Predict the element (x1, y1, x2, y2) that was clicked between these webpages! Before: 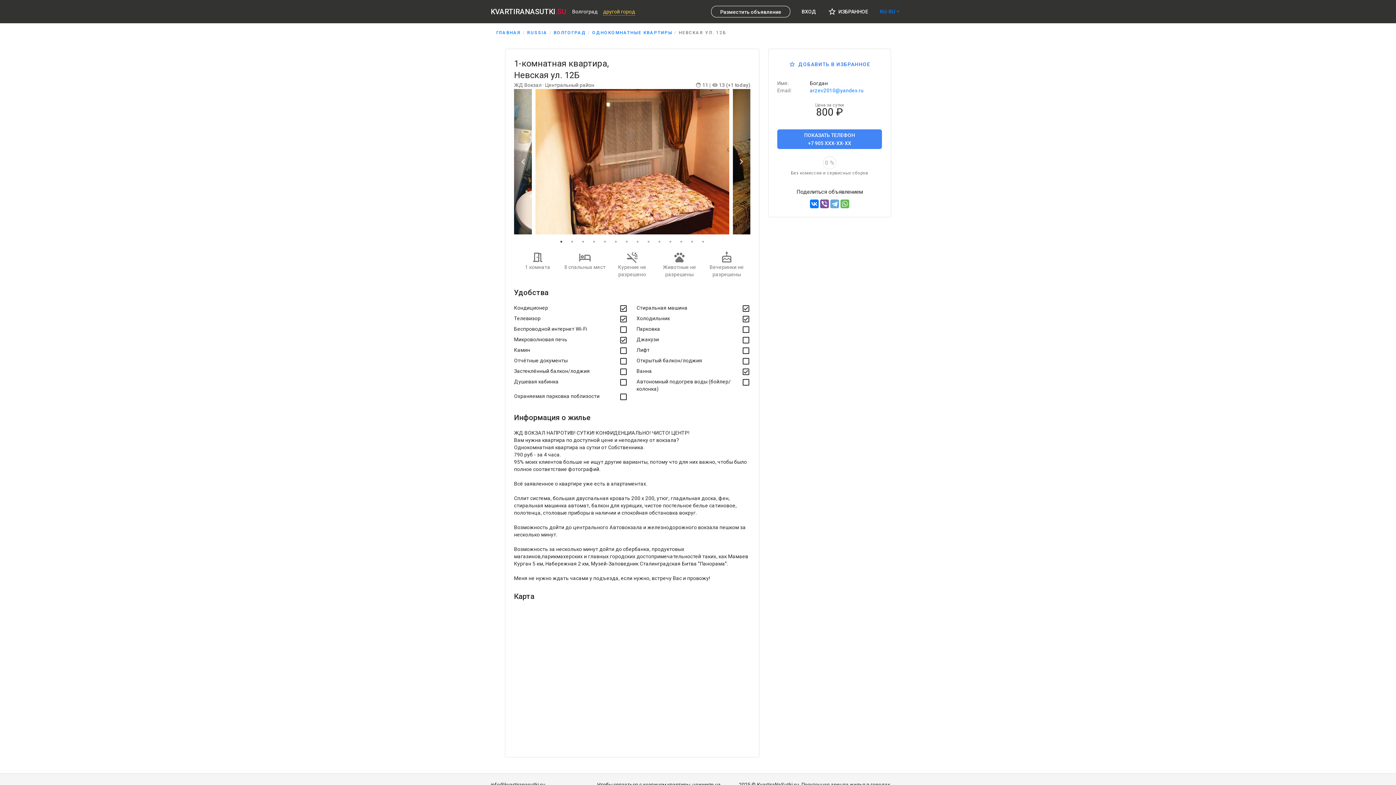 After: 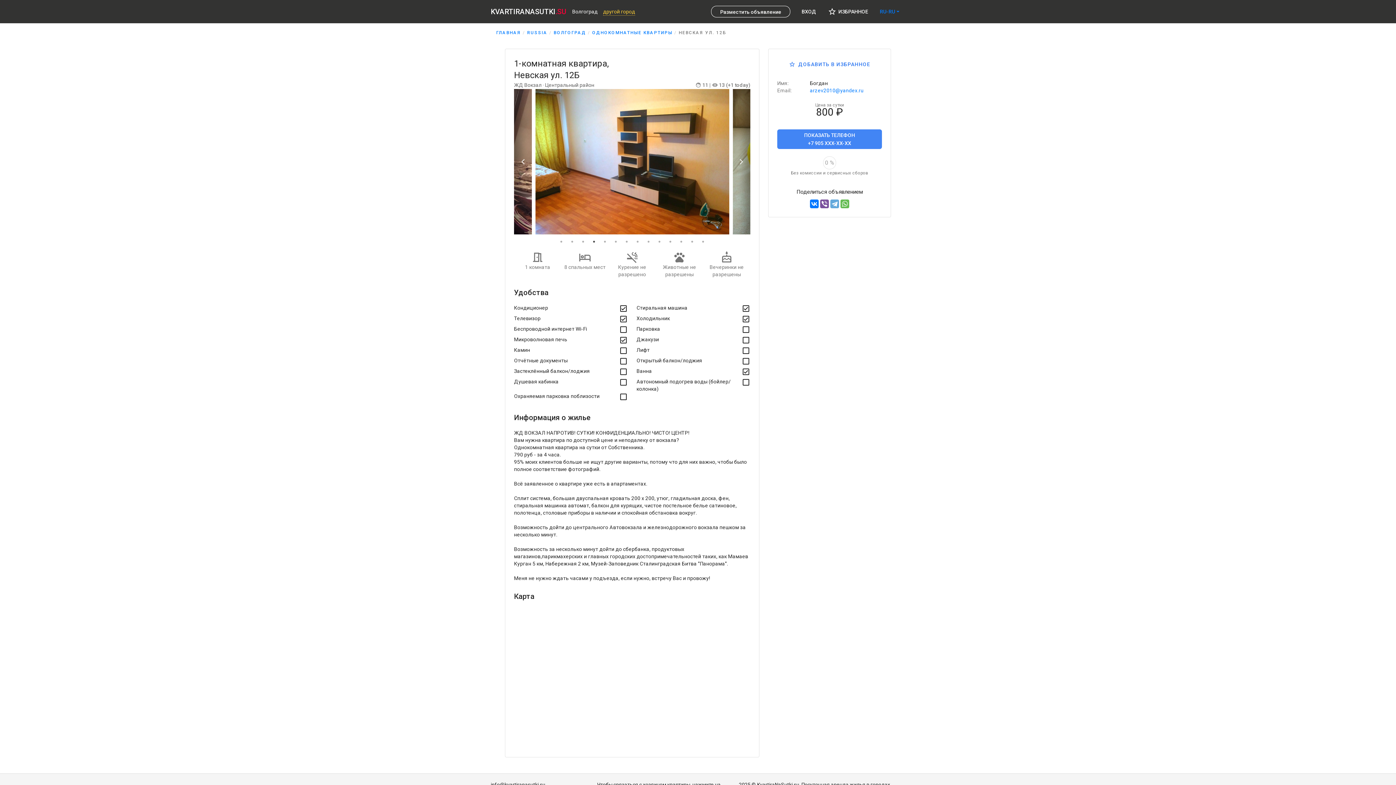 Action: label: 4 of 14 bbox: (590, 238, 597, 245)